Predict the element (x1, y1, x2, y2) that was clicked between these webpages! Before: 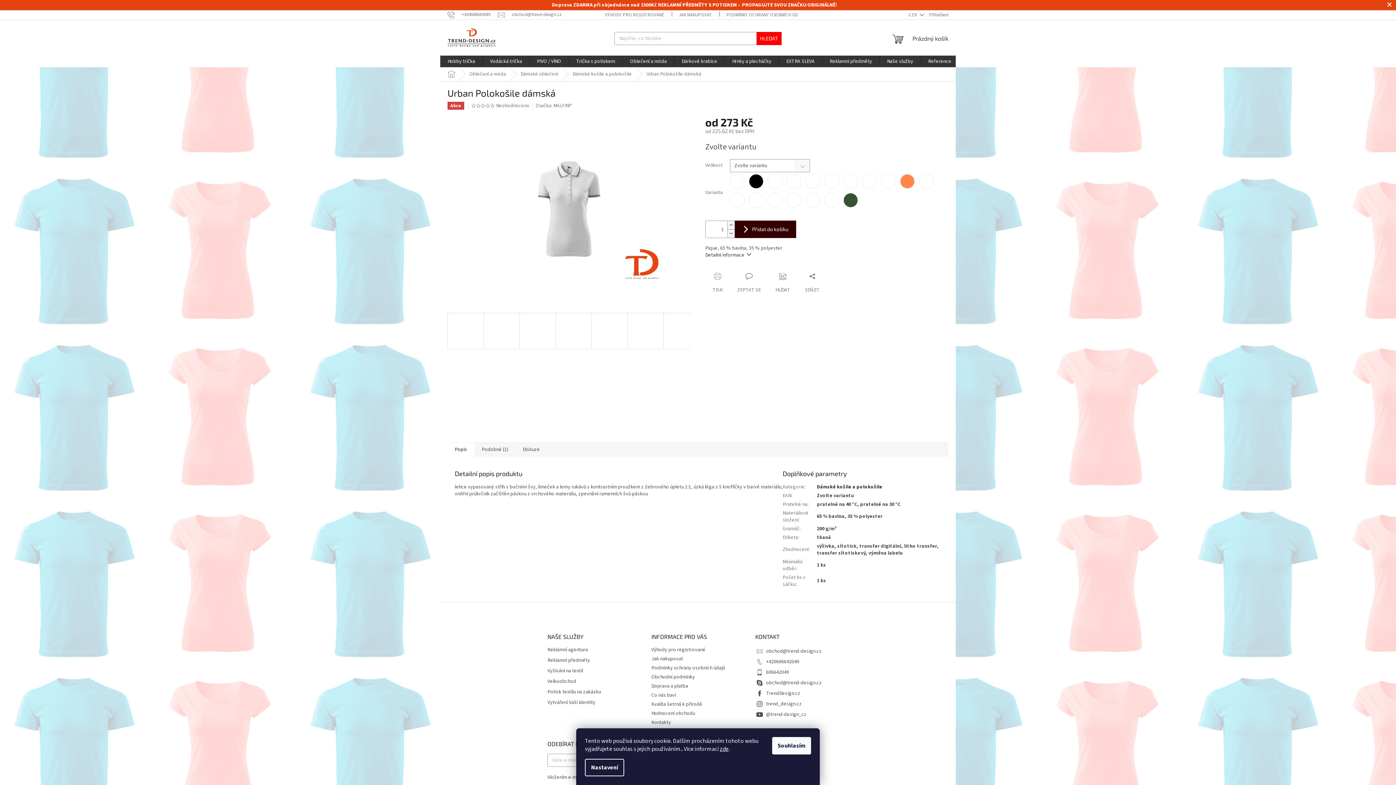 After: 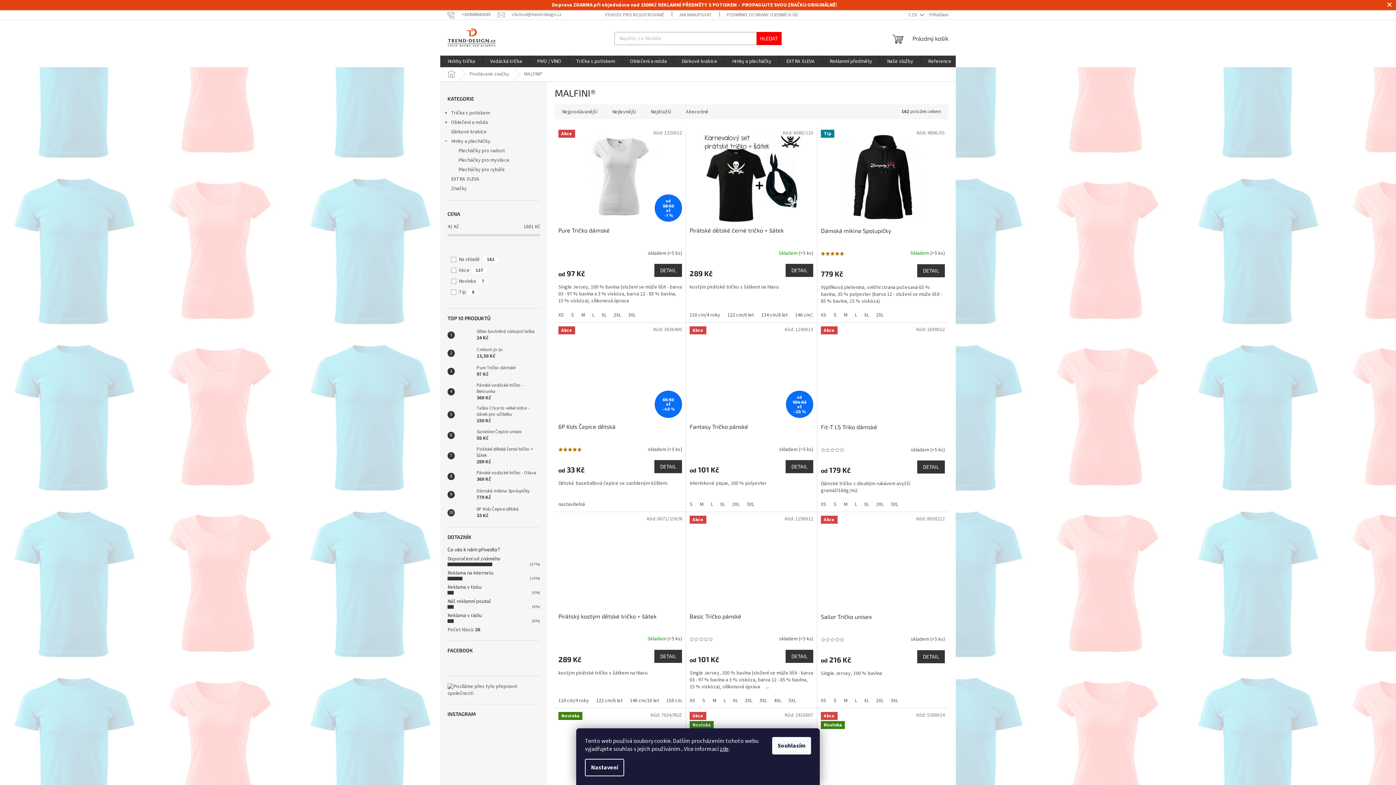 Action: bbox: (553, 102, 572, 109) label: MALFINI®